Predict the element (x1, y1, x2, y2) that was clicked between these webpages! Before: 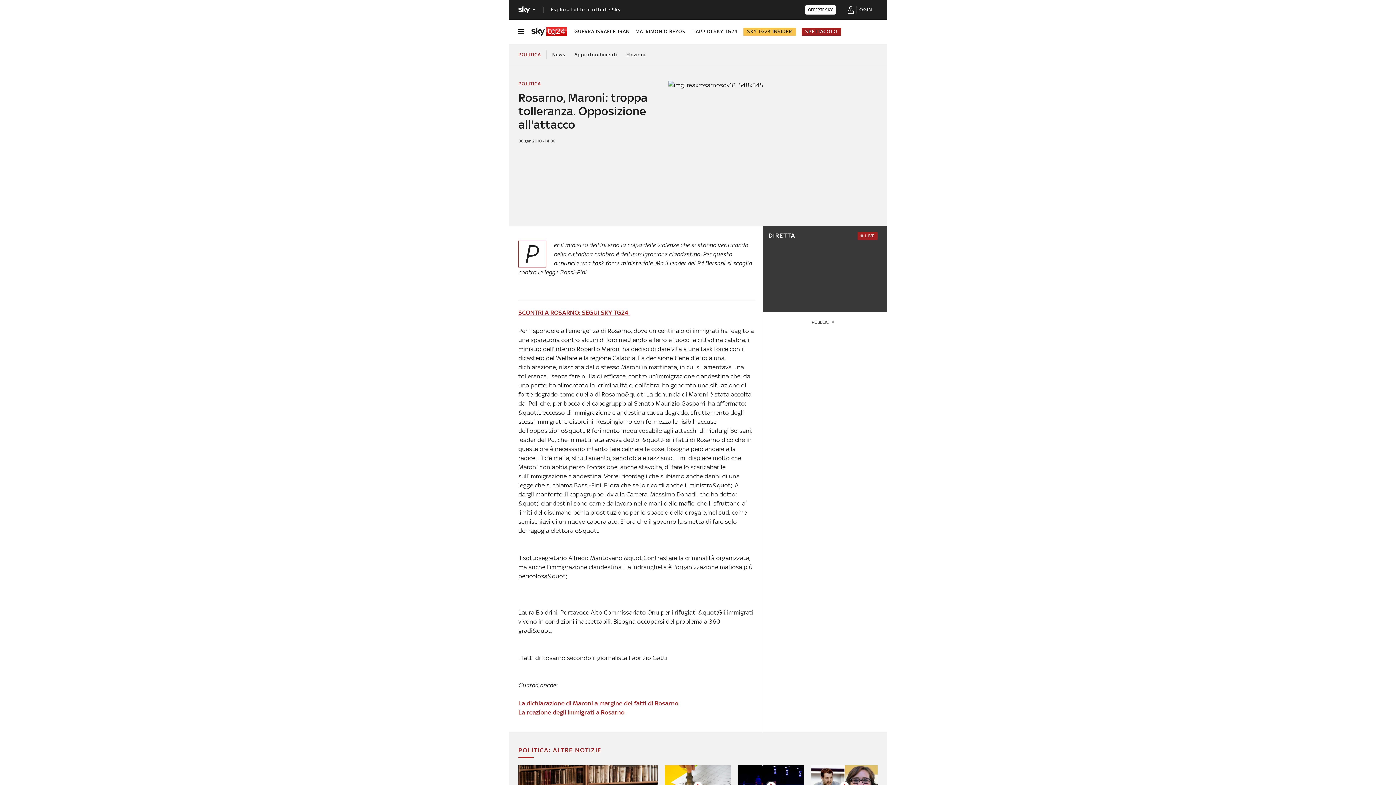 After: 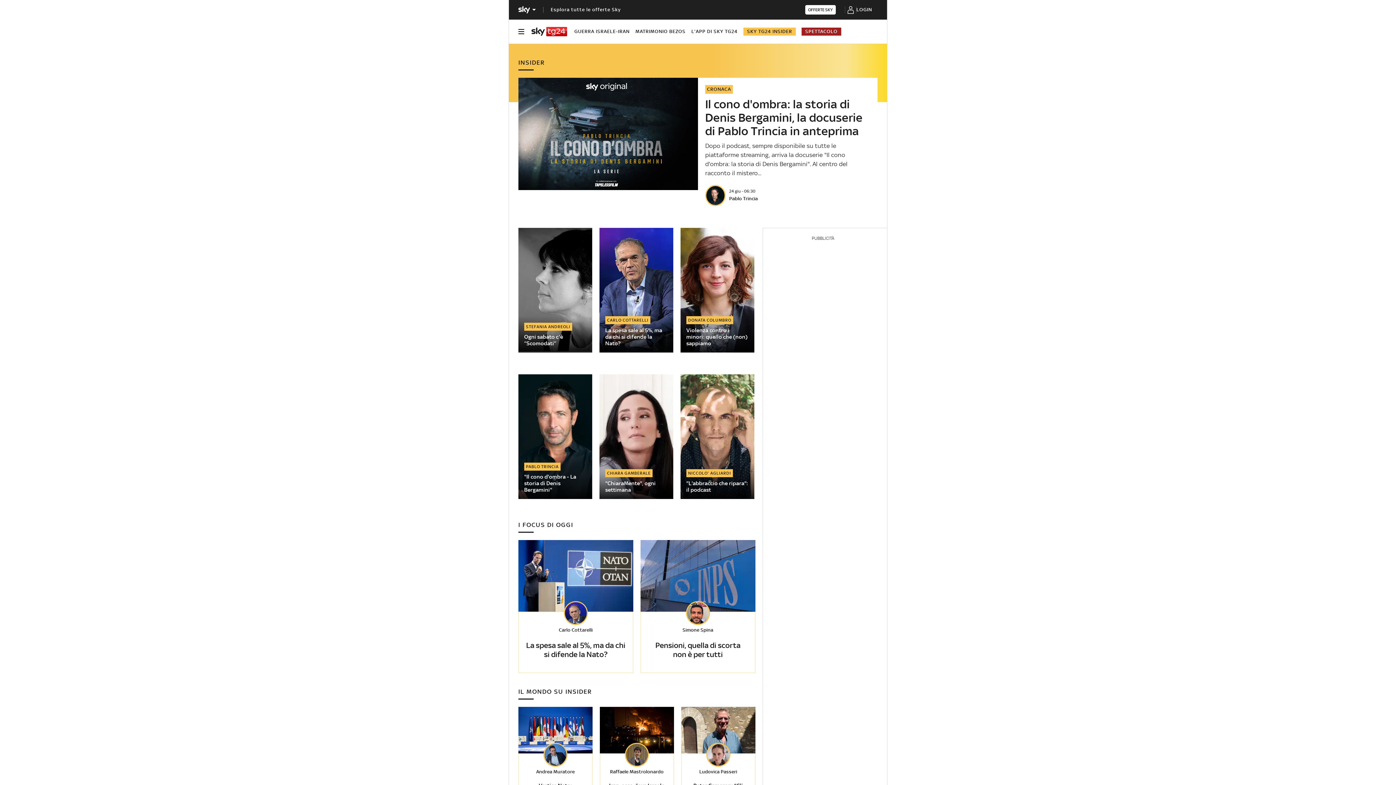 Action: label: SKY TG24 INSIDER bbox: (743, 27, 796, 35)